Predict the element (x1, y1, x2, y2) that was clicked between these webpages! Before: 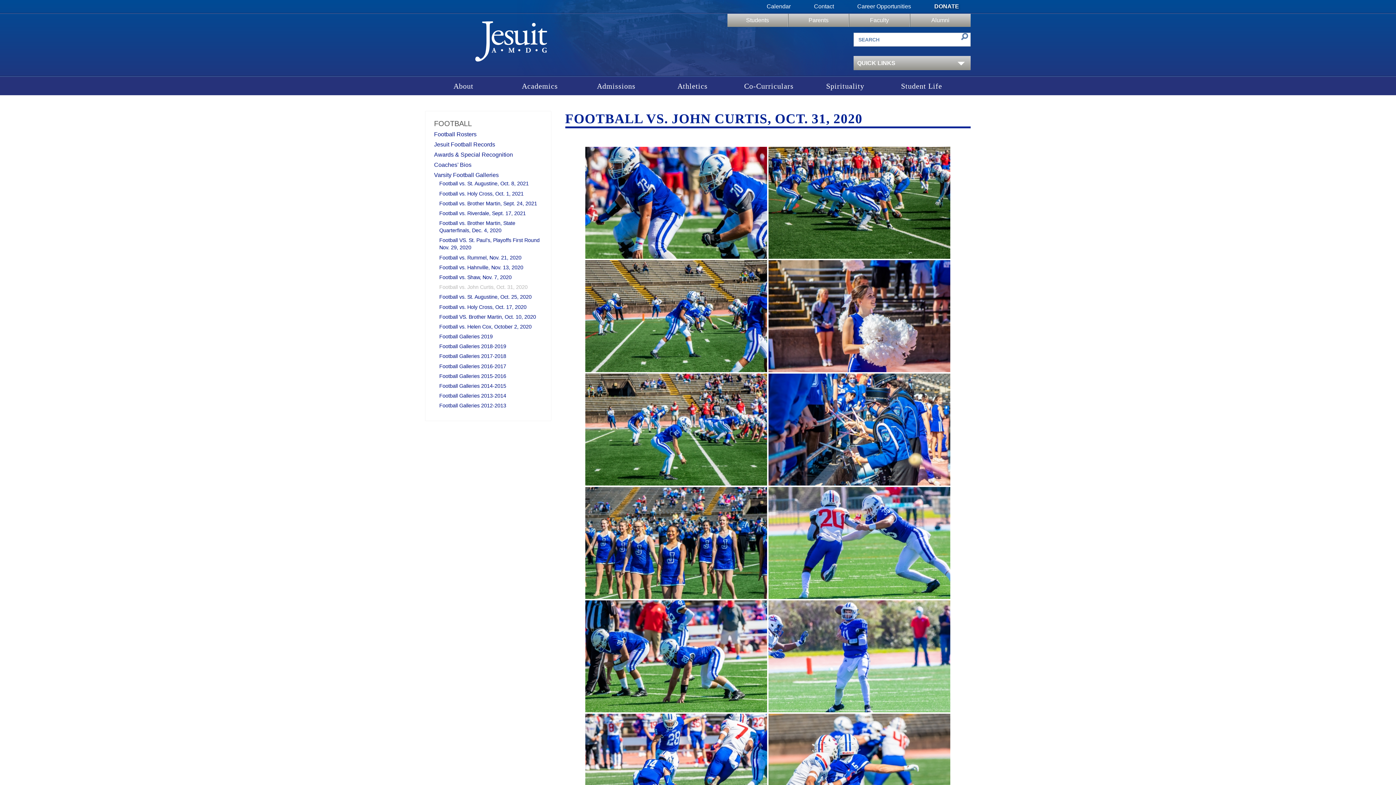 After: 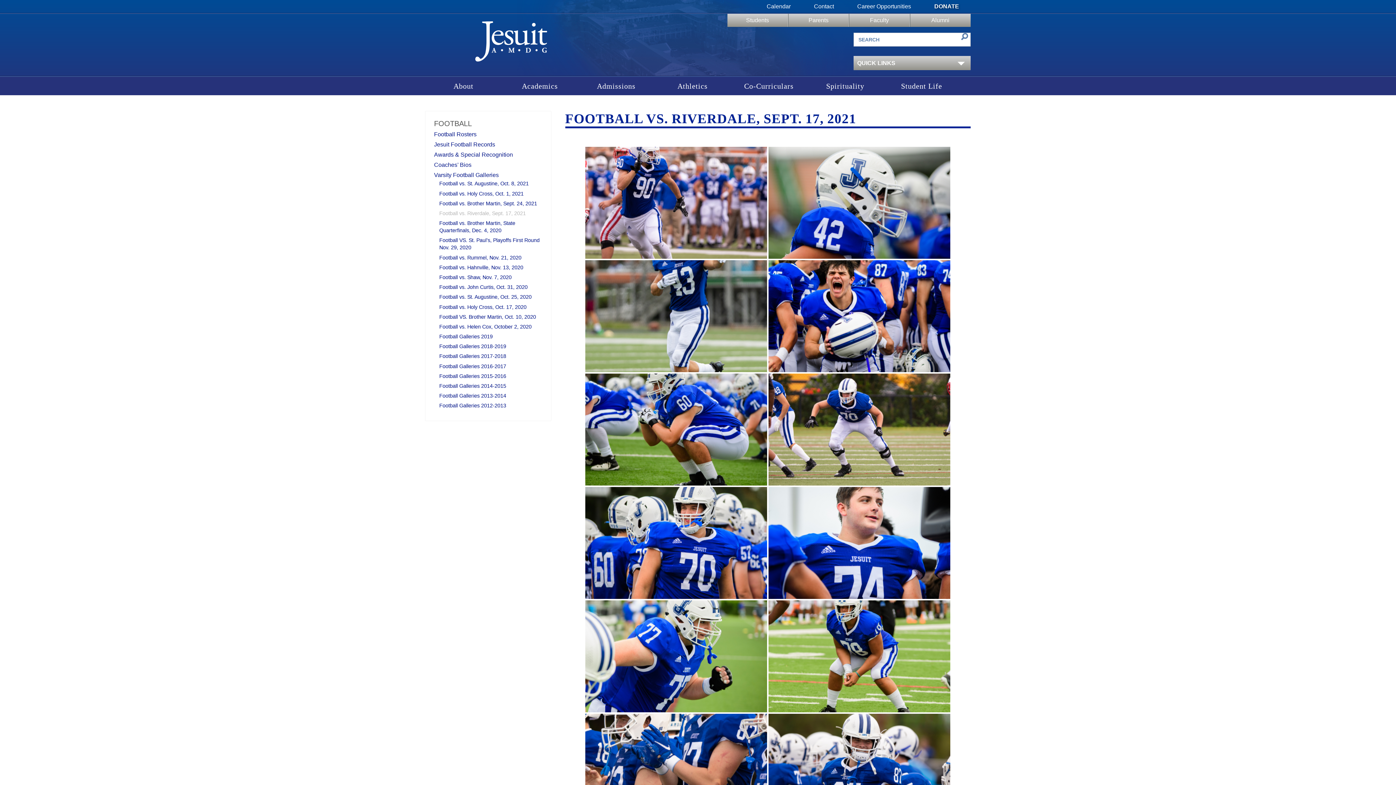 Action: bbox: (439, 210, 525, 216) label: Football vs. Riverdale, Sept. 17, 2021